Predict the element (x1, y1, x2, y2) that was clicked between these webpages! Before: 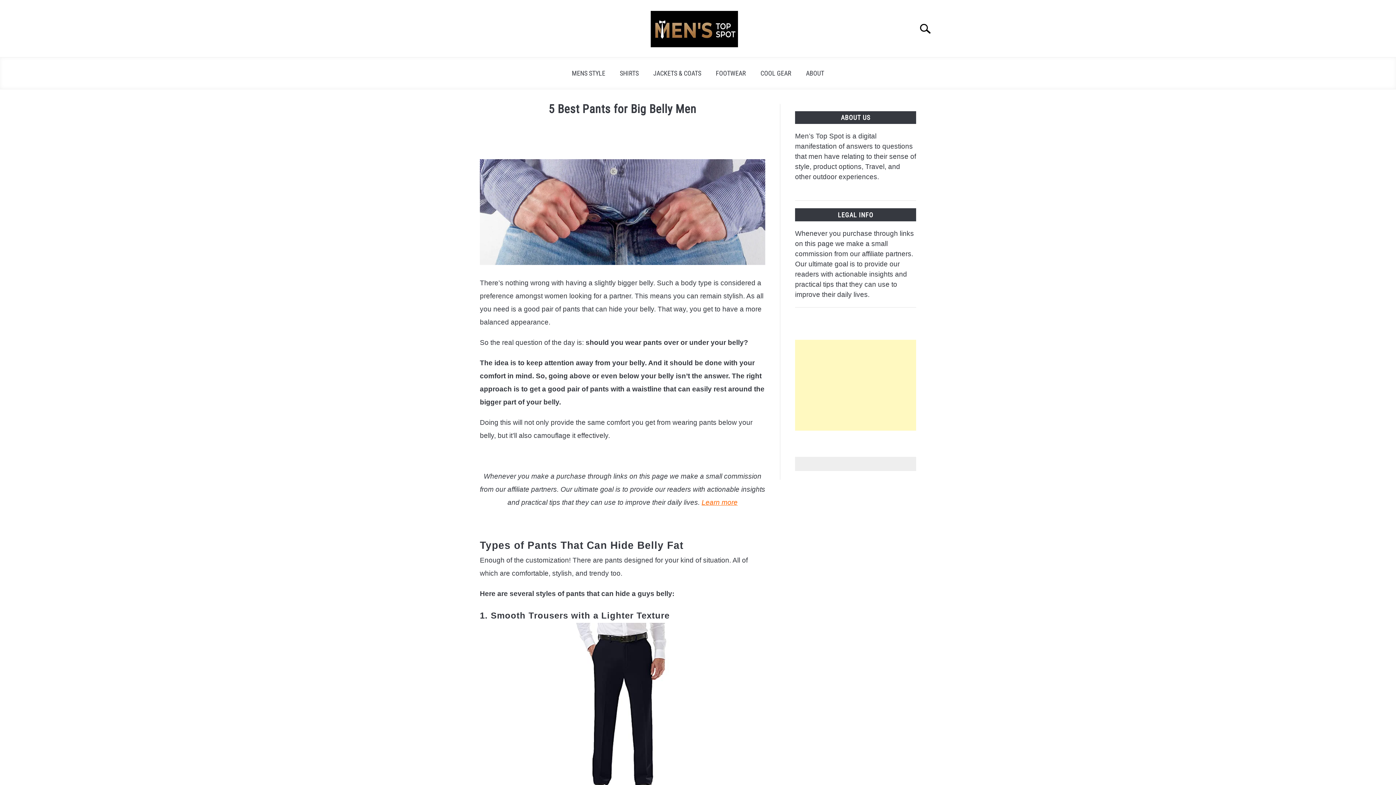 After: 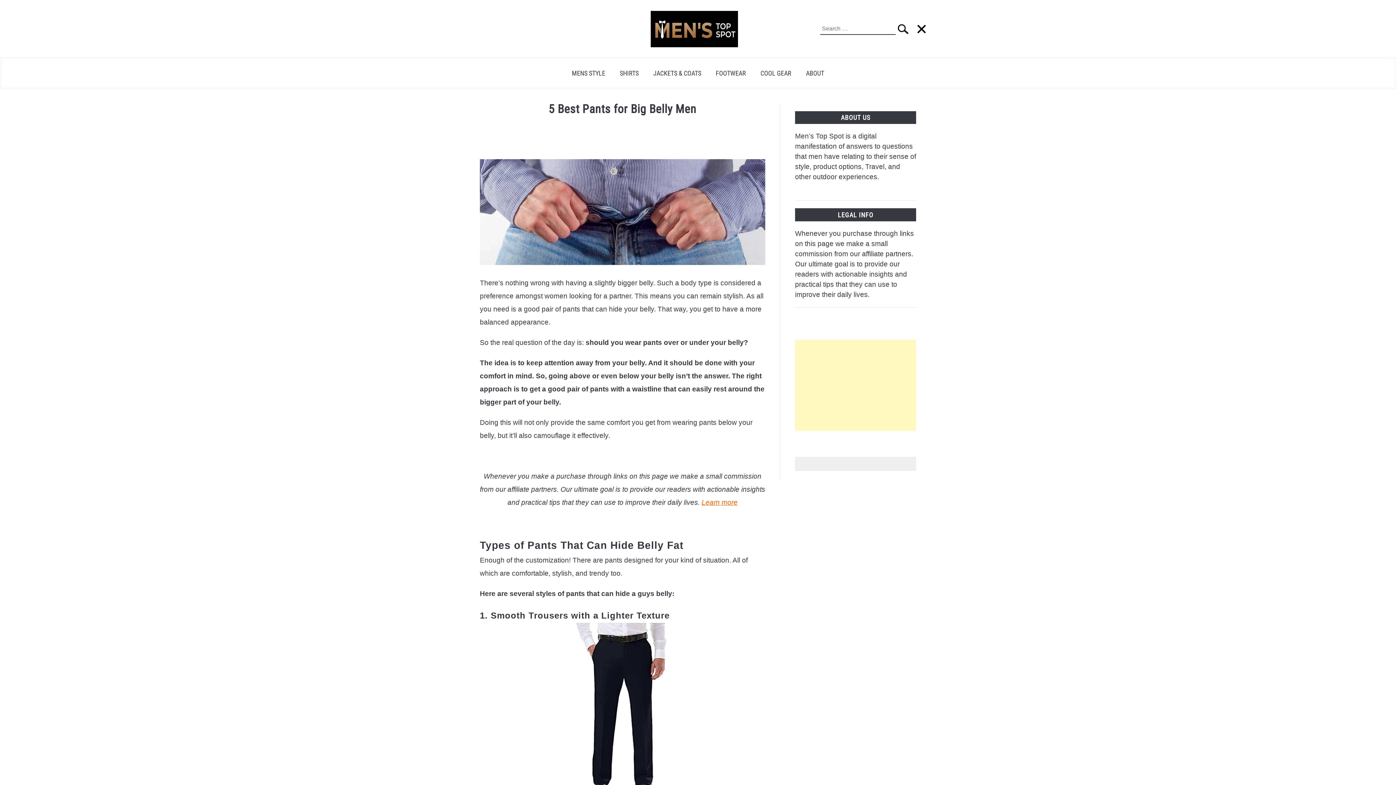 Action: bbox: (912, 15, 945, 41) label: Search